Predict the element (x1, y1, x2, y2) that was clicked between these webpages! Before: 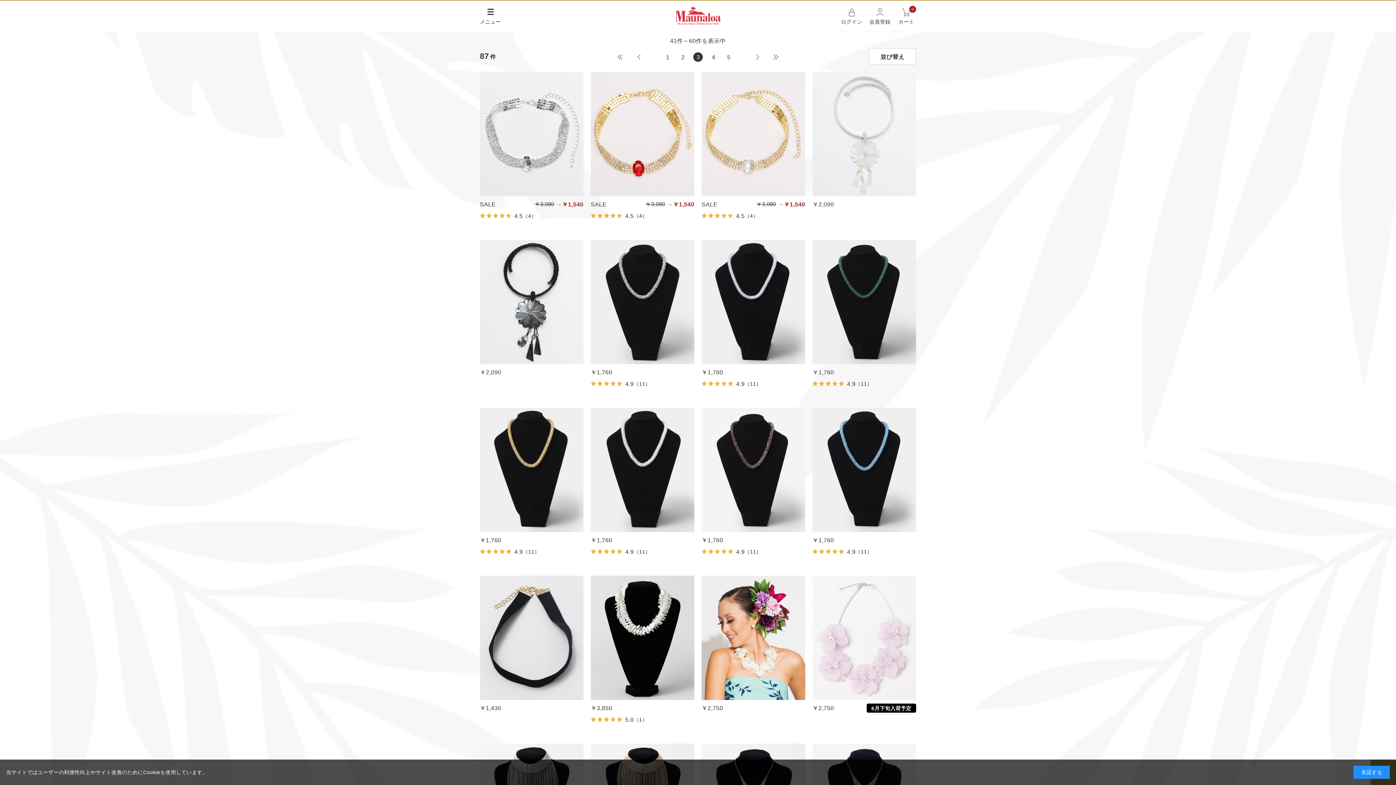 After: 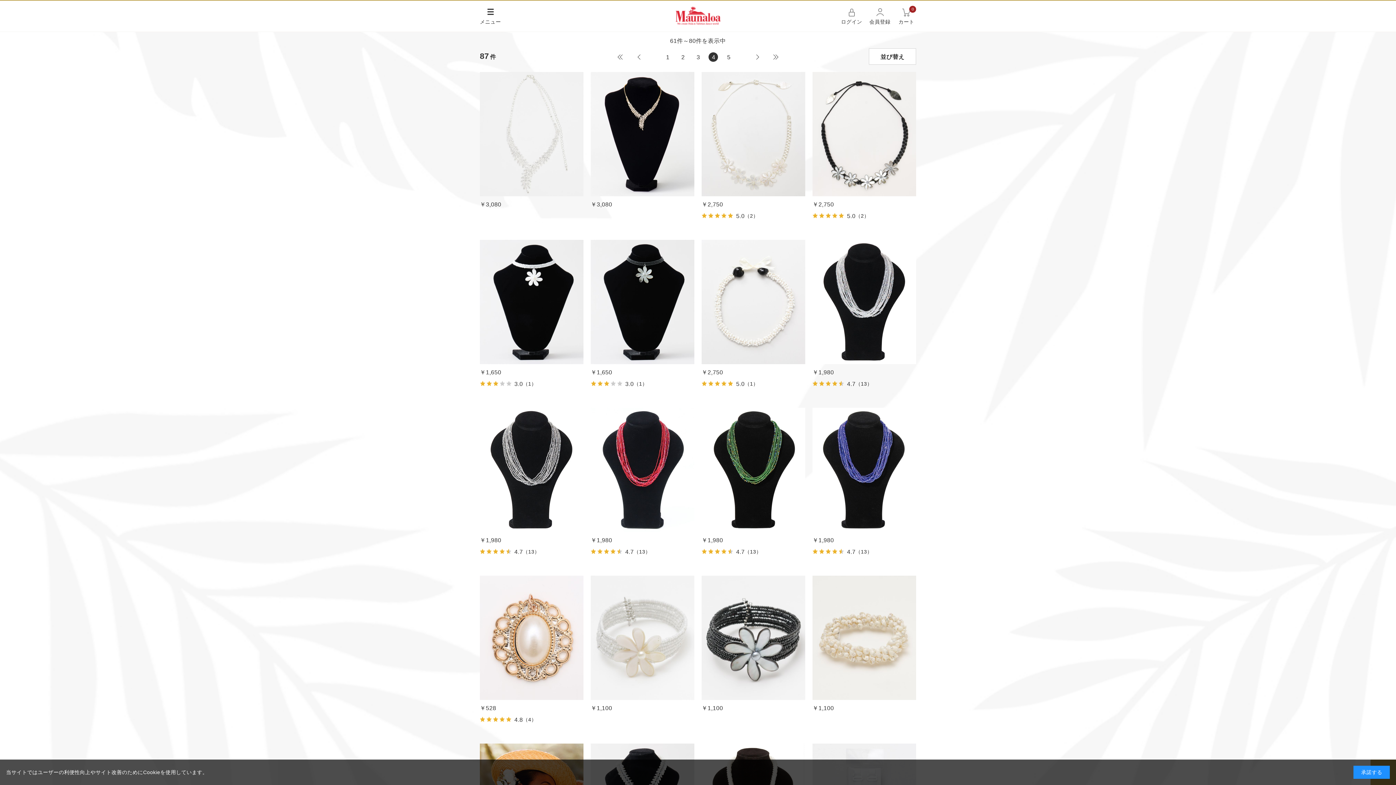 Action: label: 4 bbox: (708, 52, 718, 61)